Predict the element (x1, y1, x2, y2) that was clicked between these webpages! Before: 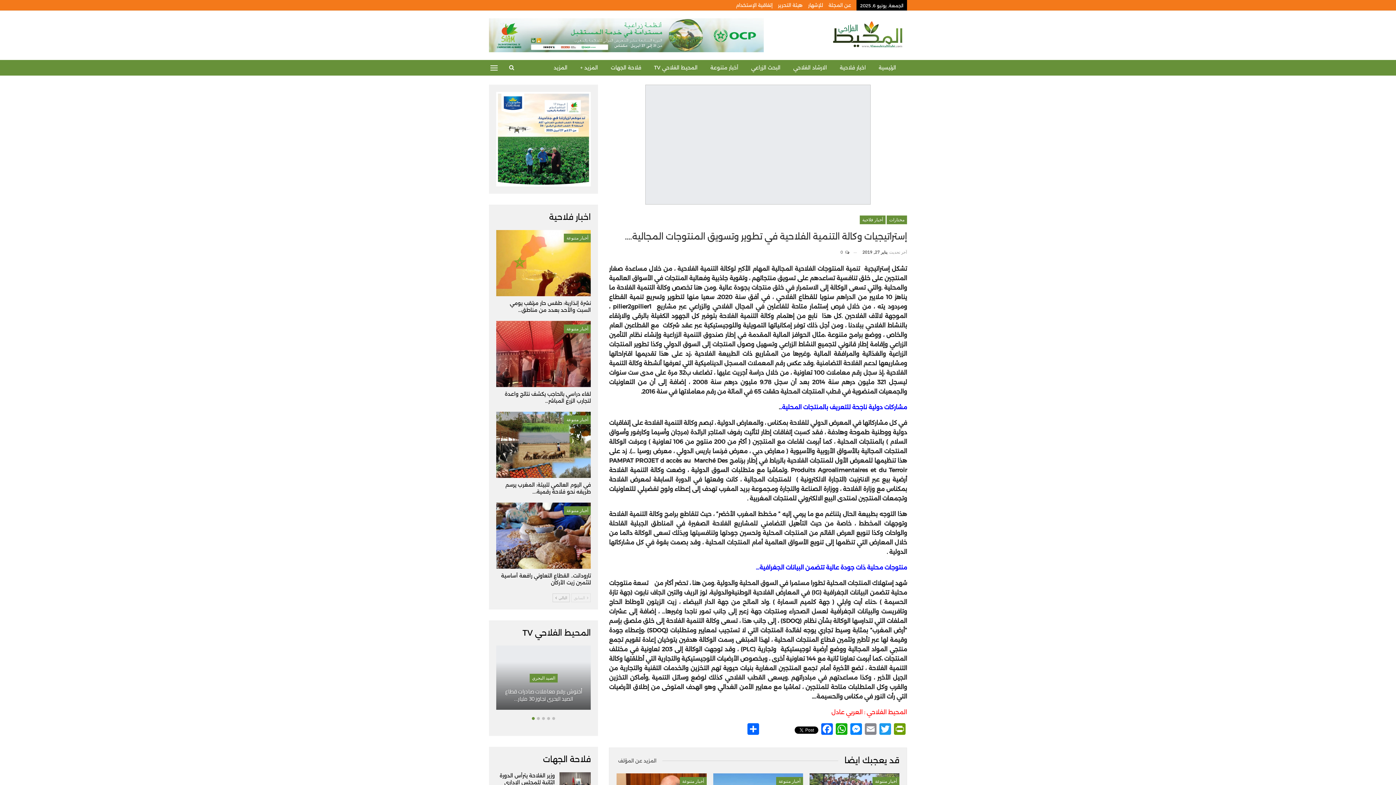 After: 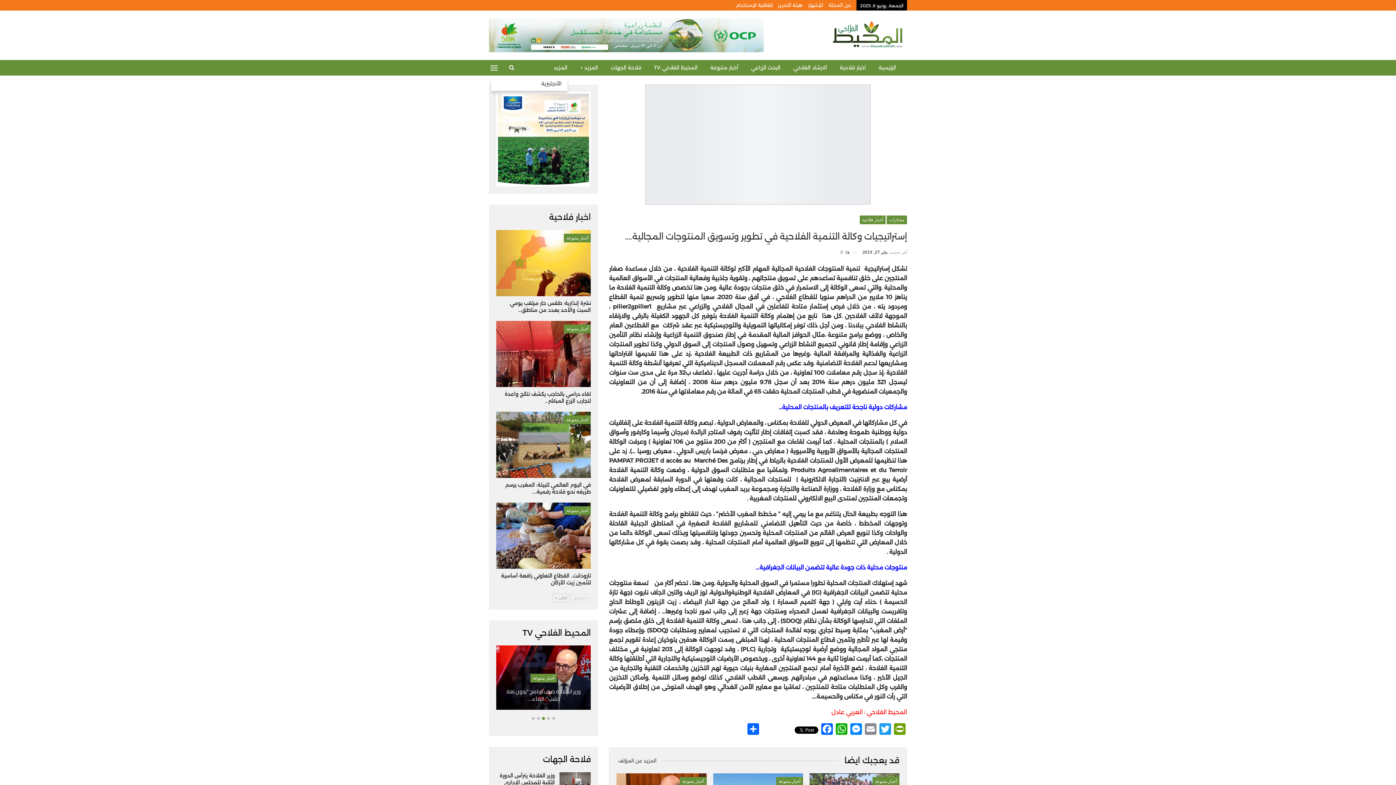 Action: bbox: (553, 60, 567, 75) label: المزيد